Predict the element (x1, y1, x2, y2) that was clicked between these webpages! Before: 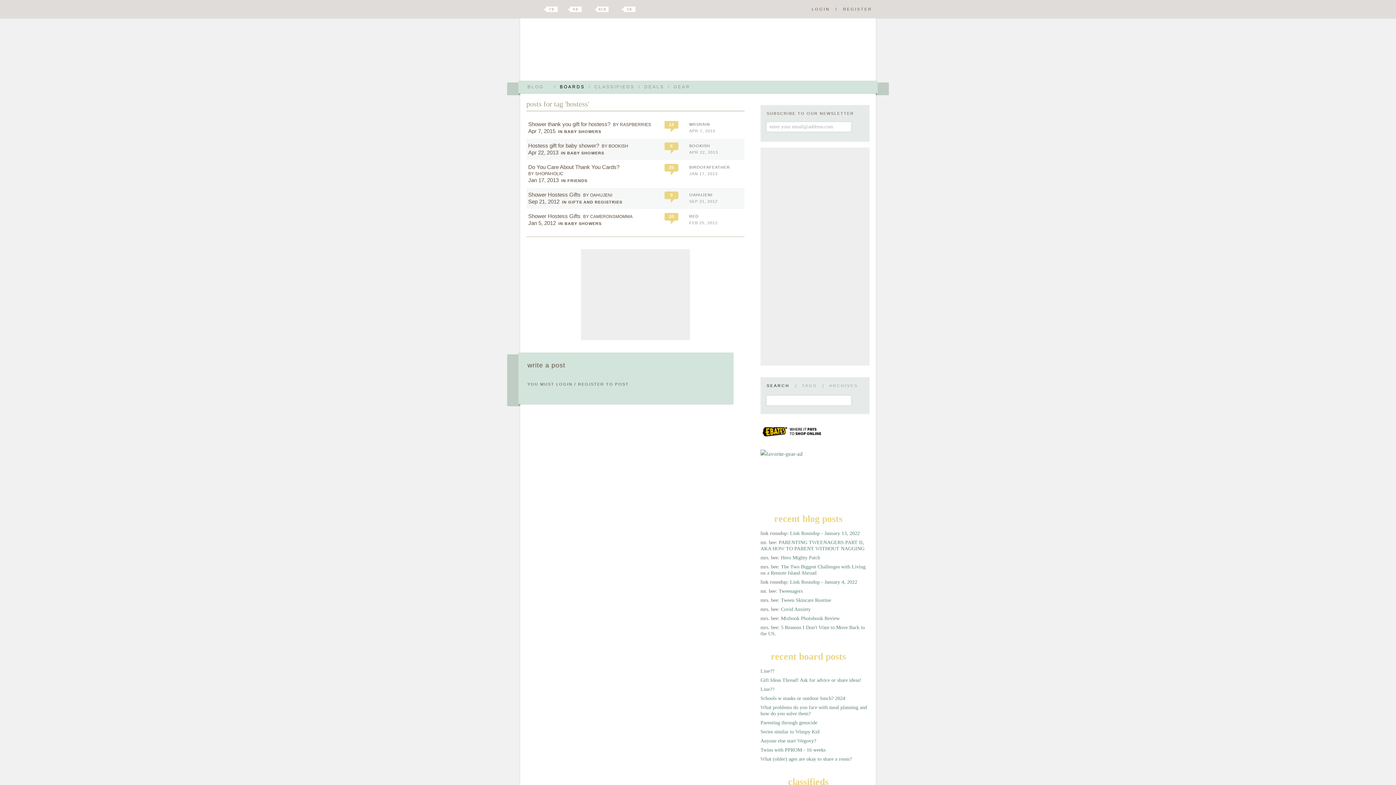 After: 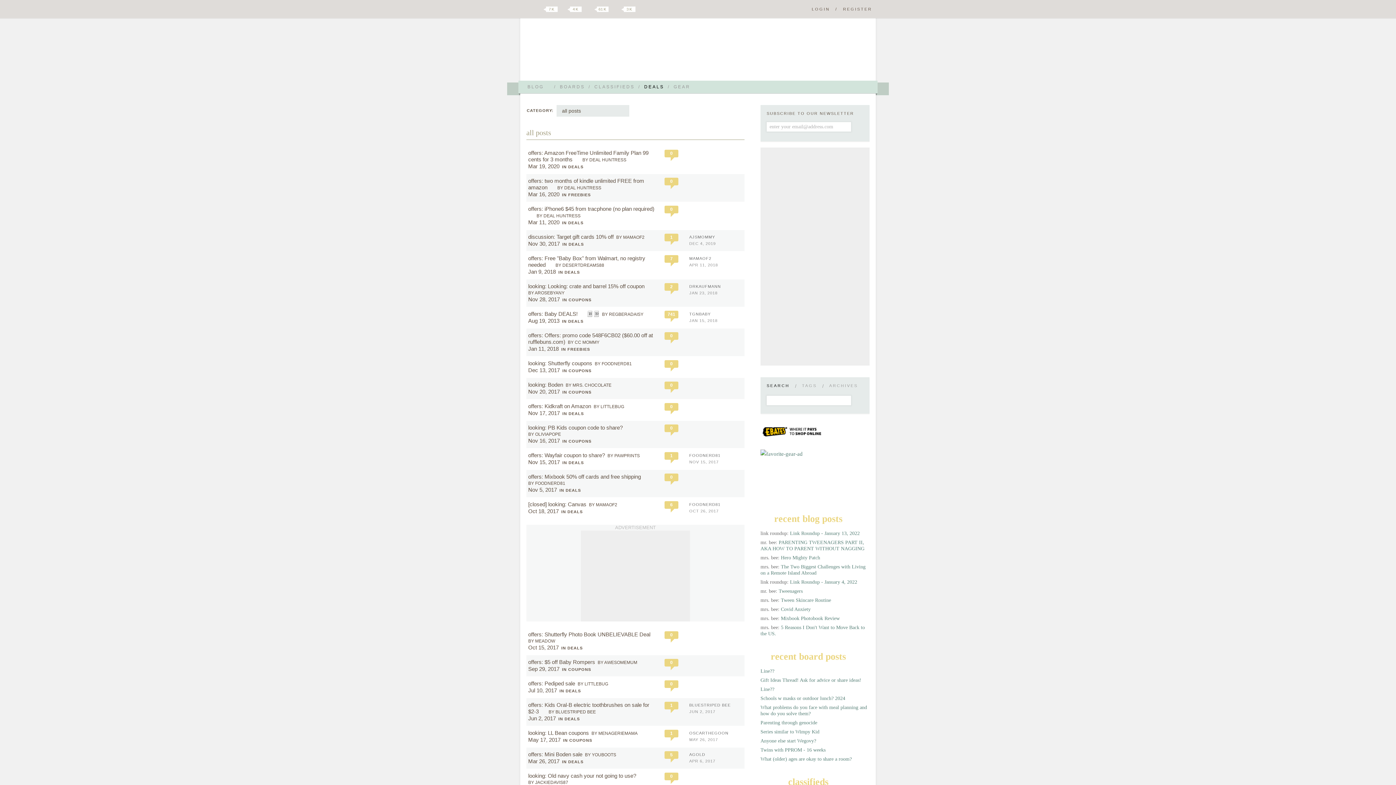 Action: bbox: (644, 84, 664, 89) label: DEALS